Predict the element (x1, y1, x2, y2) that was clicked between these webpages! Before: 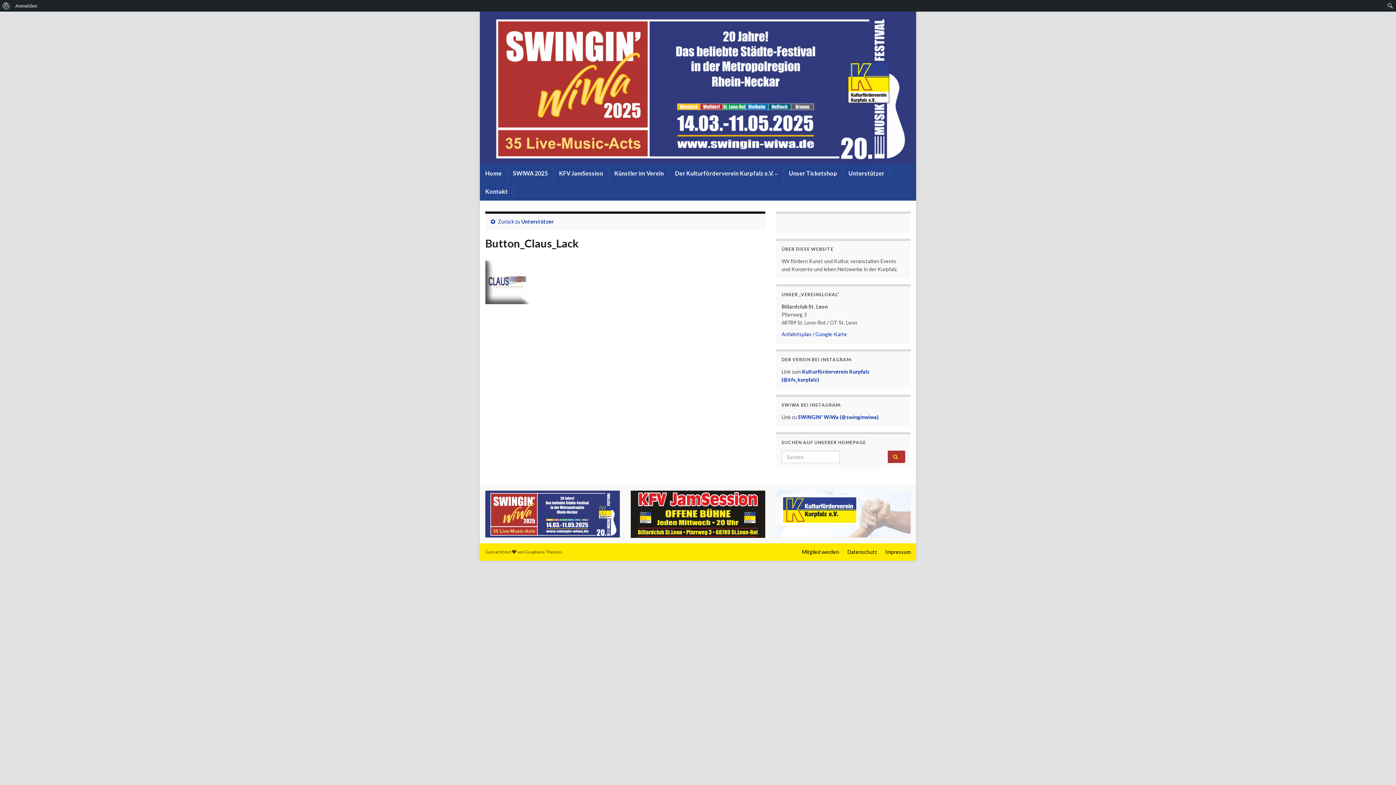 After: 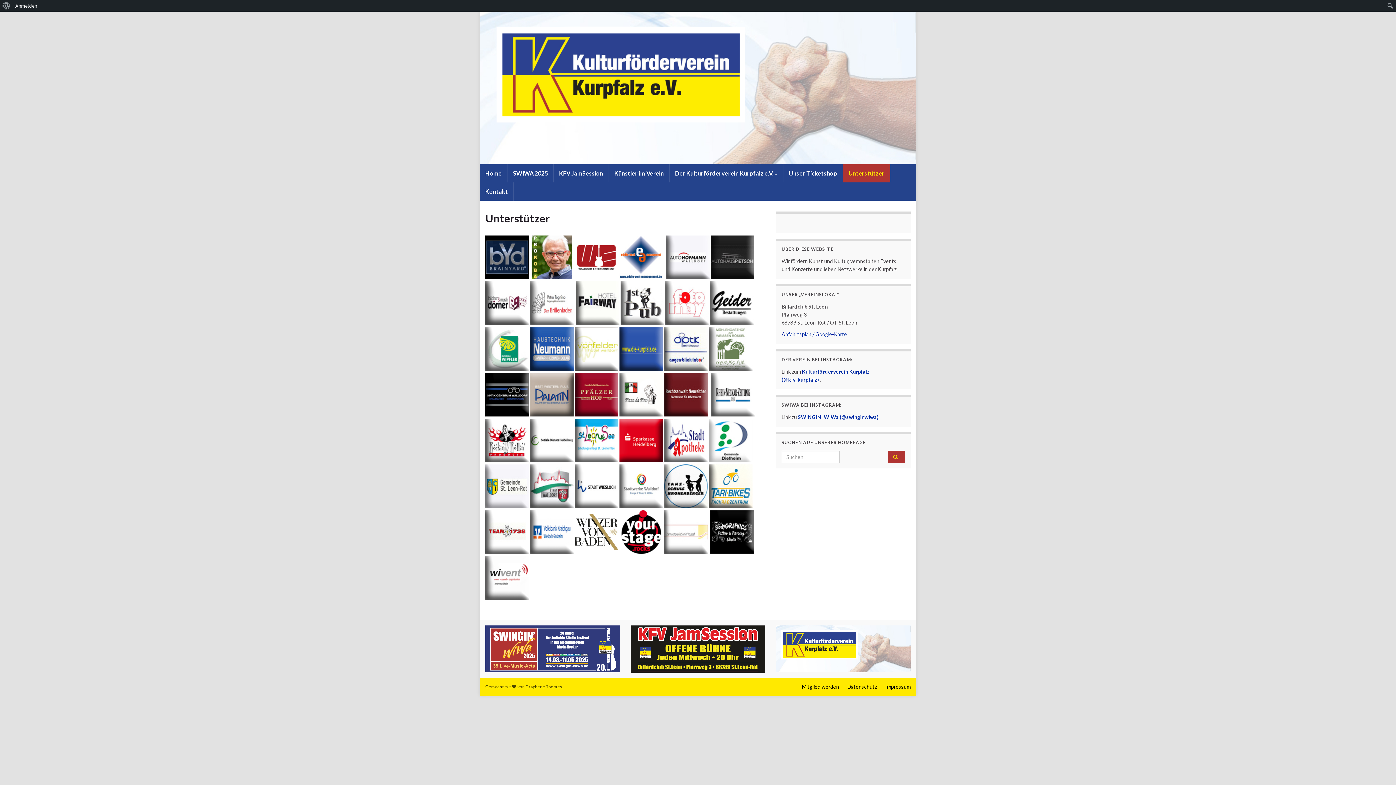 Action: bbox: (843, 164, 890, 182) label: Unterstützer